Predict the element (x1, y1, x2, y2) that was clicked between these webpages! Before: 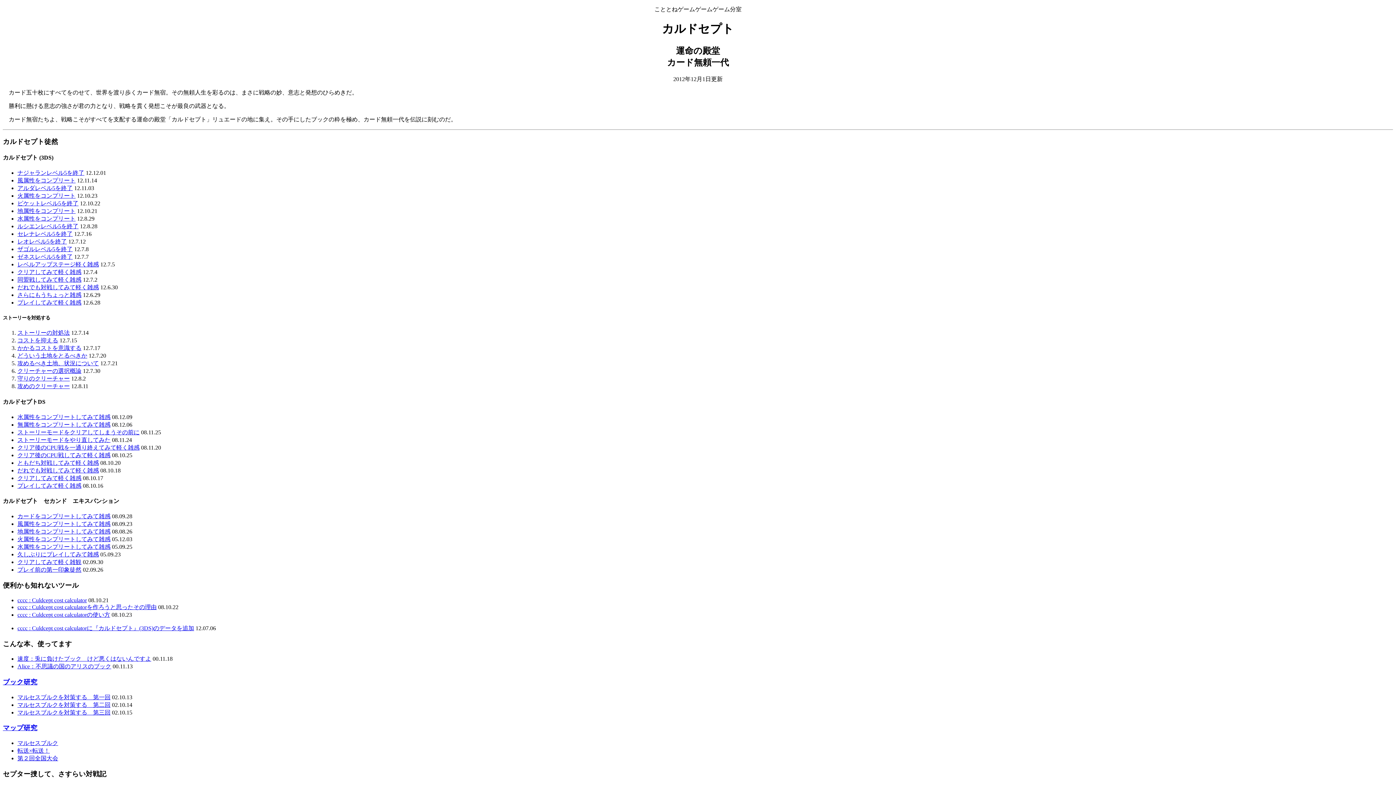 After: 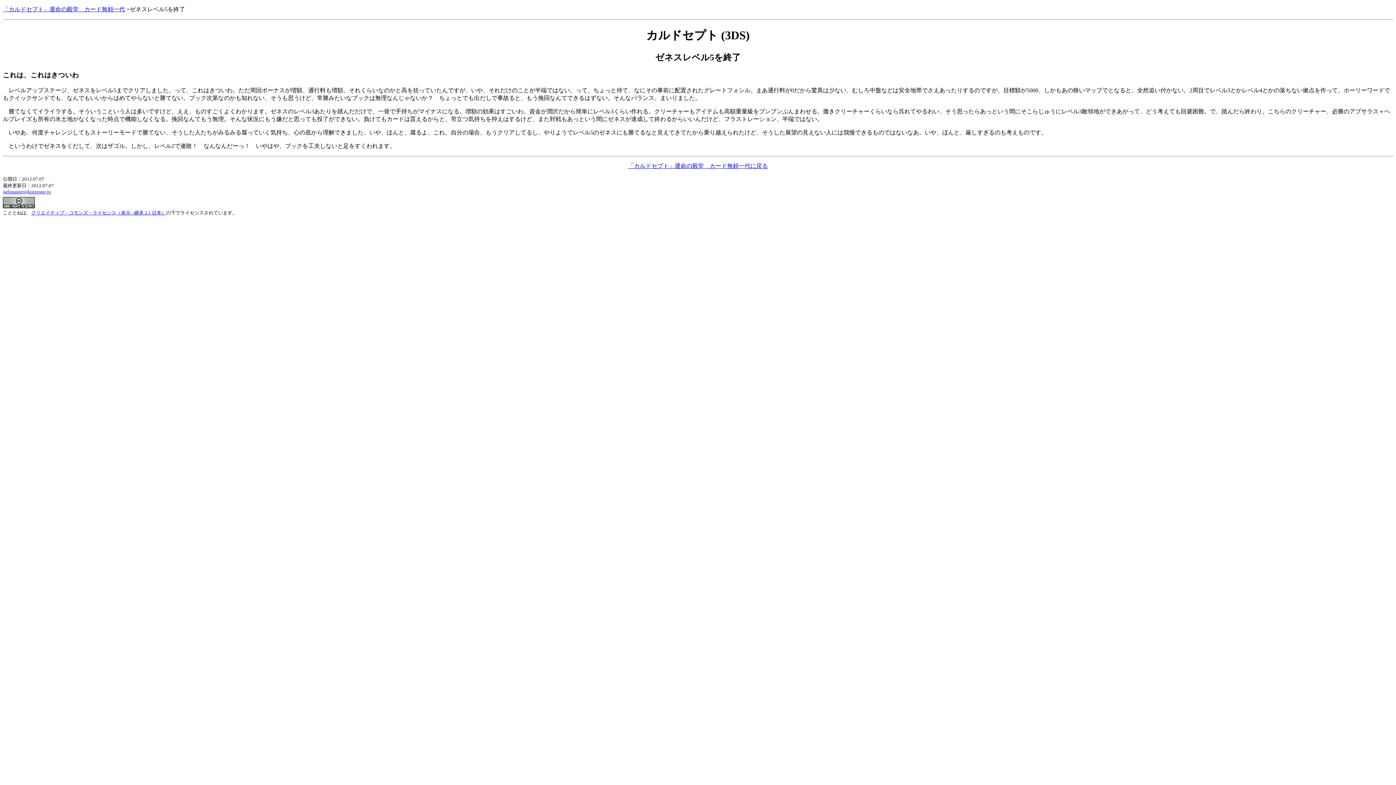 Action: bbox: (17, 253, 72, 260) label: ゼネスレベル5を終了